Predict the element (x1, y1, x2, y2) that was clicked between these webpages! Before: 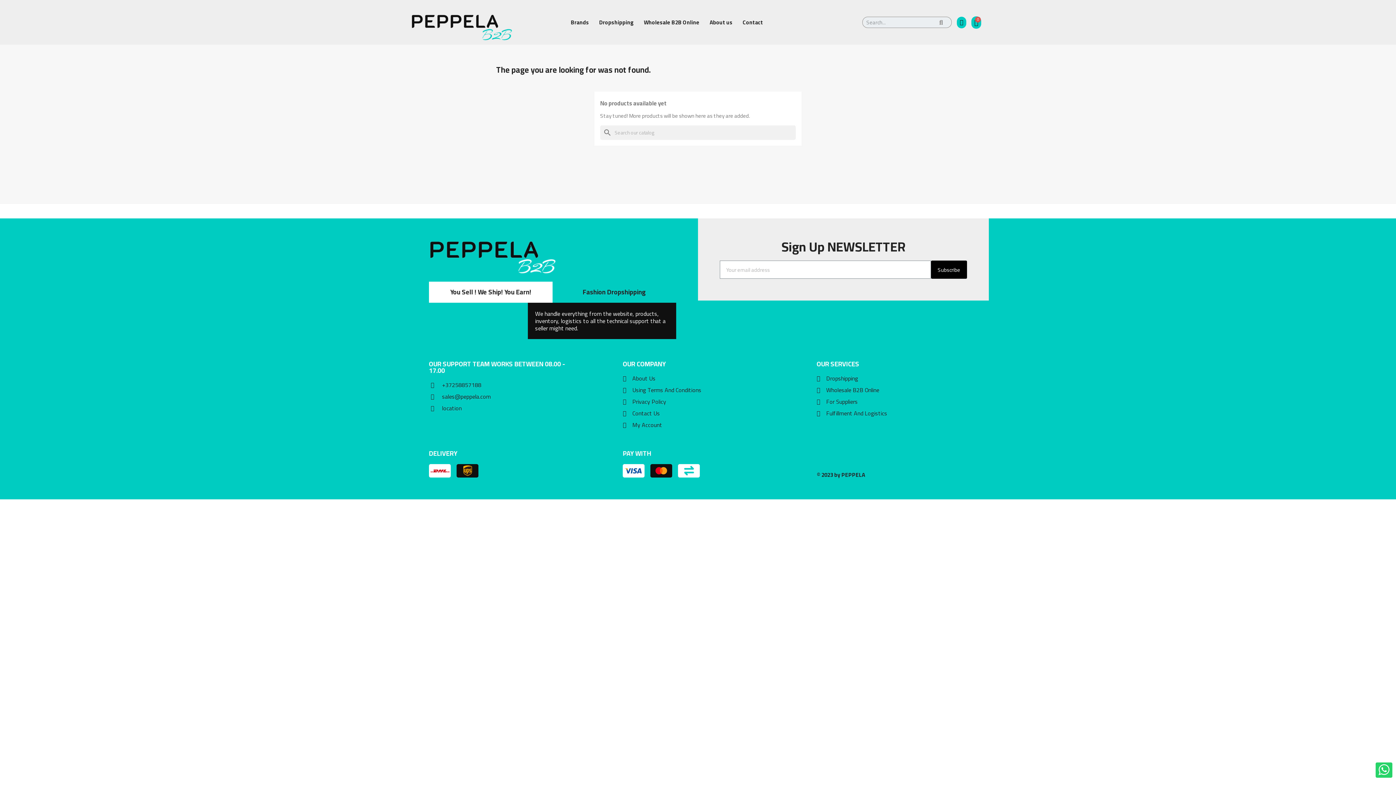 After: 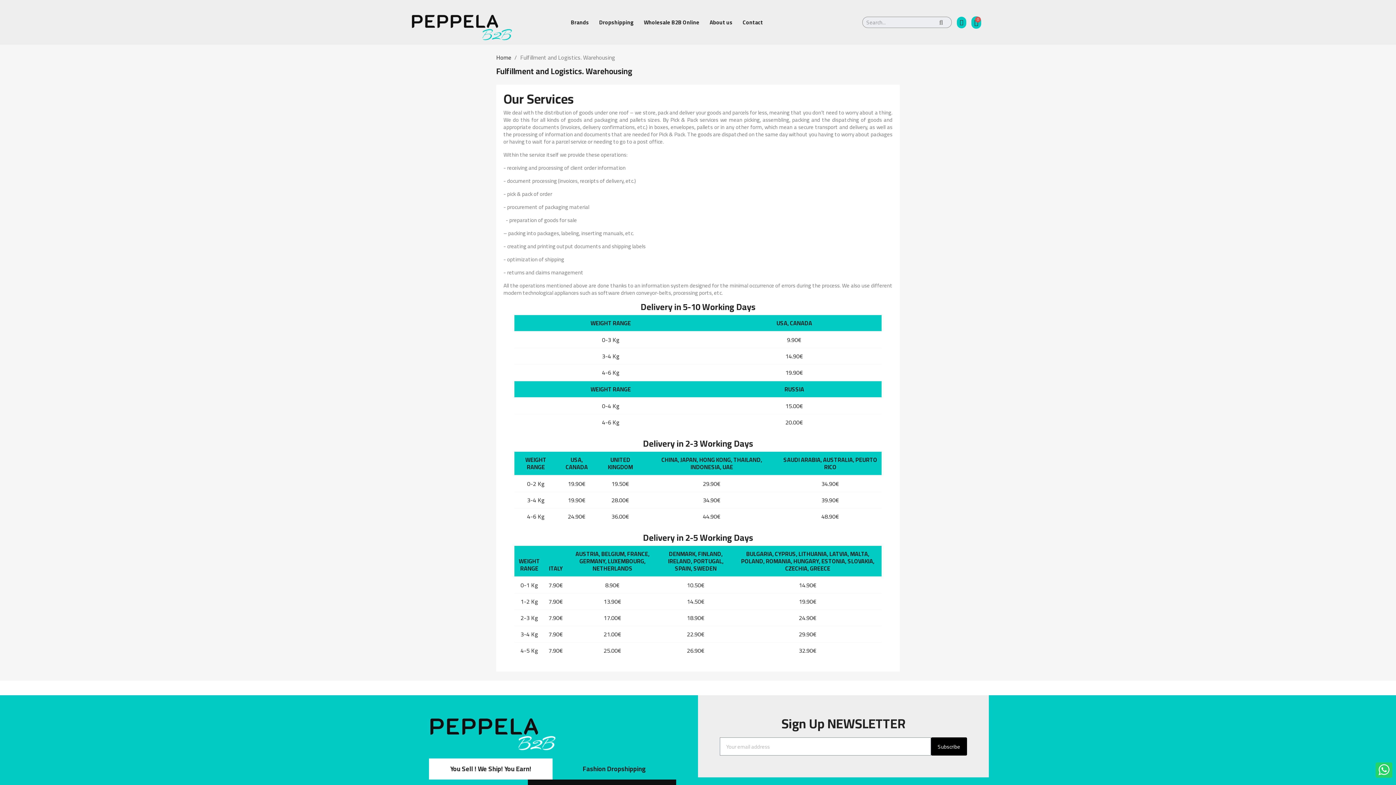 Action: bbox: (816, 409, 967, 417) label: Fulfillment And Logistics